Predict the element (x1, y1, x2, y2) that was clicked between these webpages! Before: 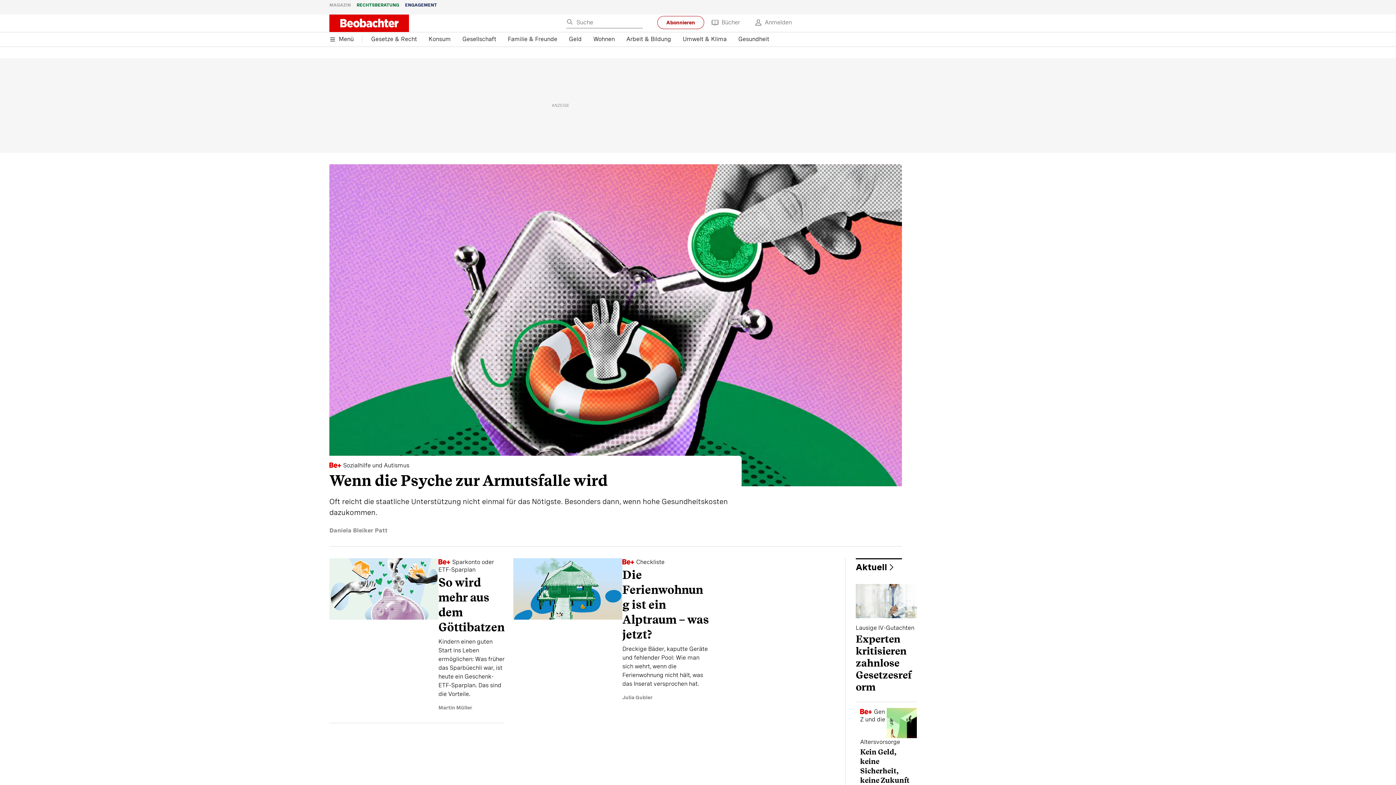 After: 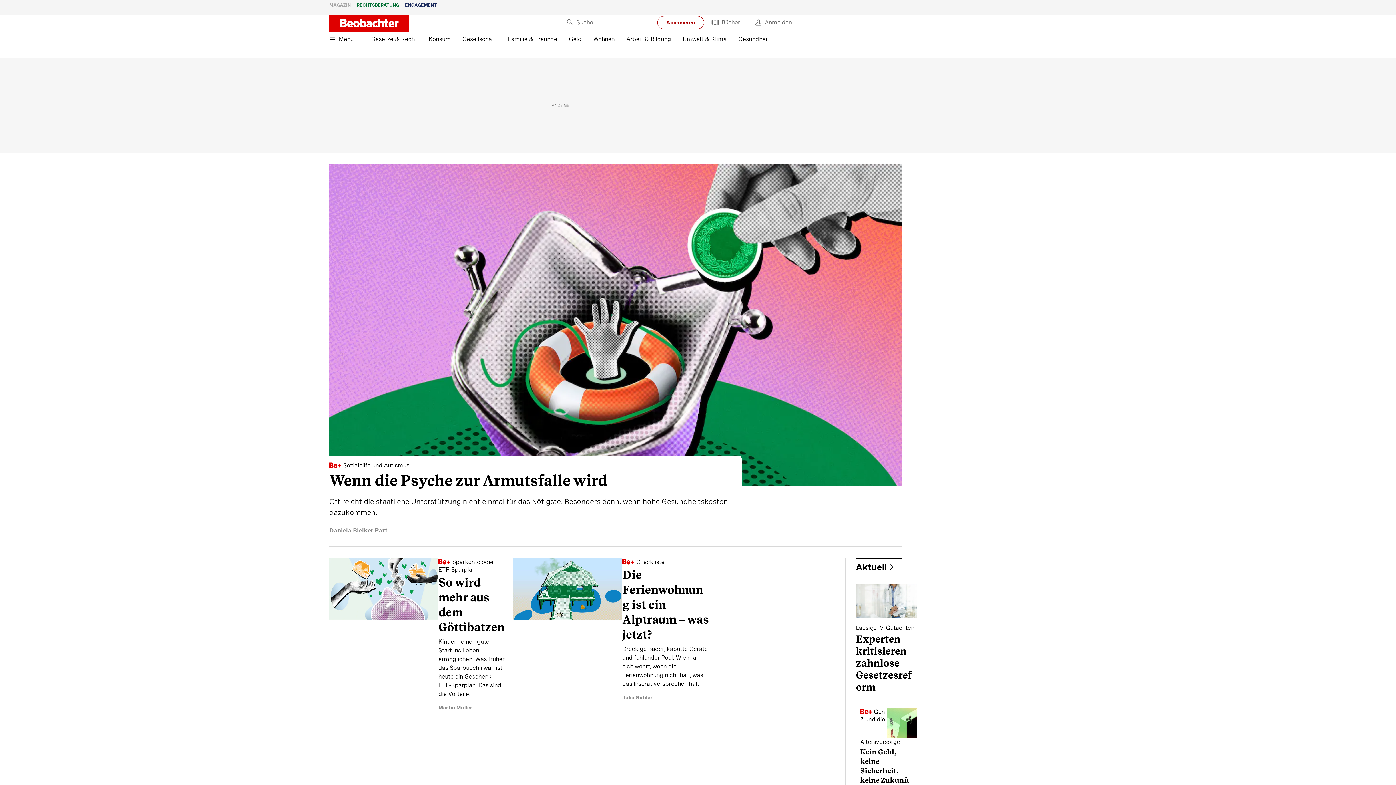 Action: label: Menü bbox: (329, 32, 362, 46)